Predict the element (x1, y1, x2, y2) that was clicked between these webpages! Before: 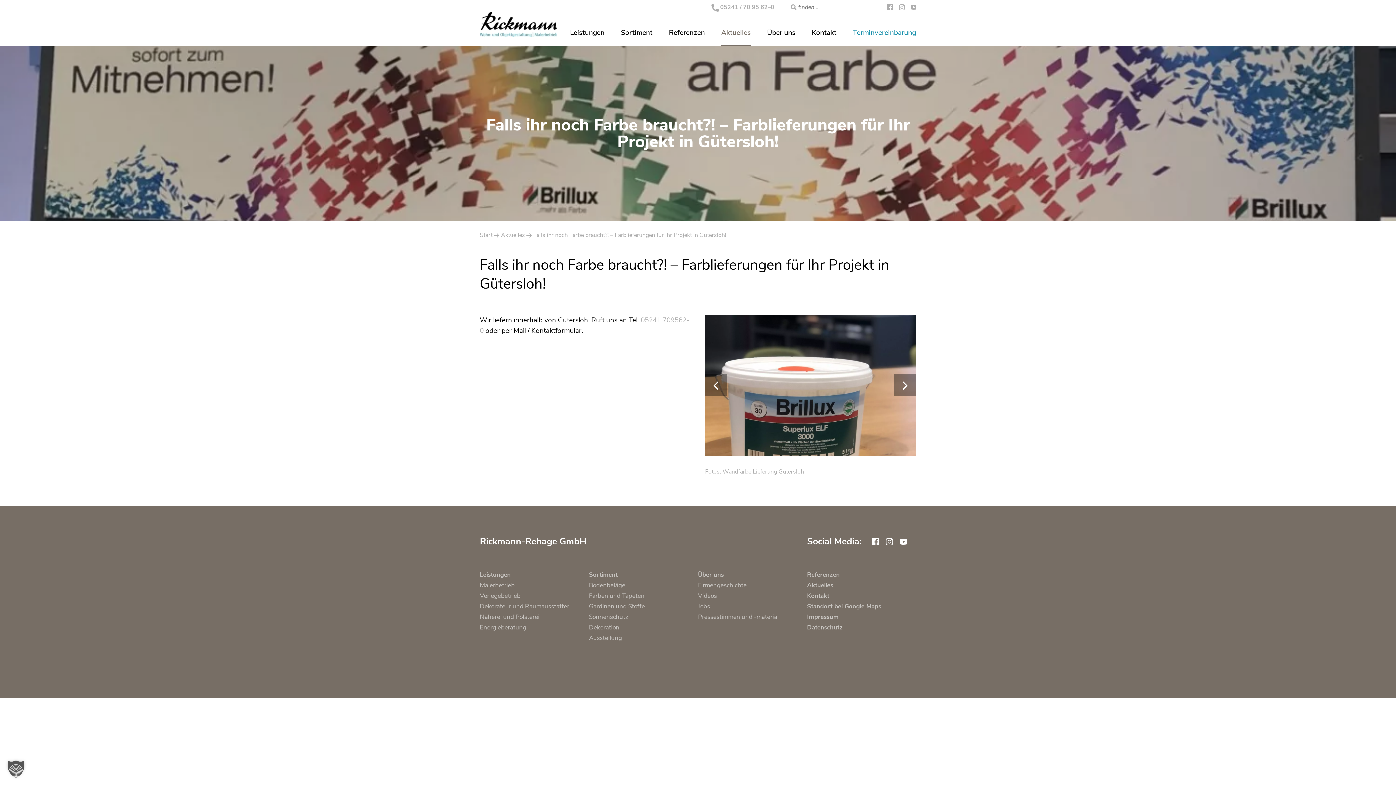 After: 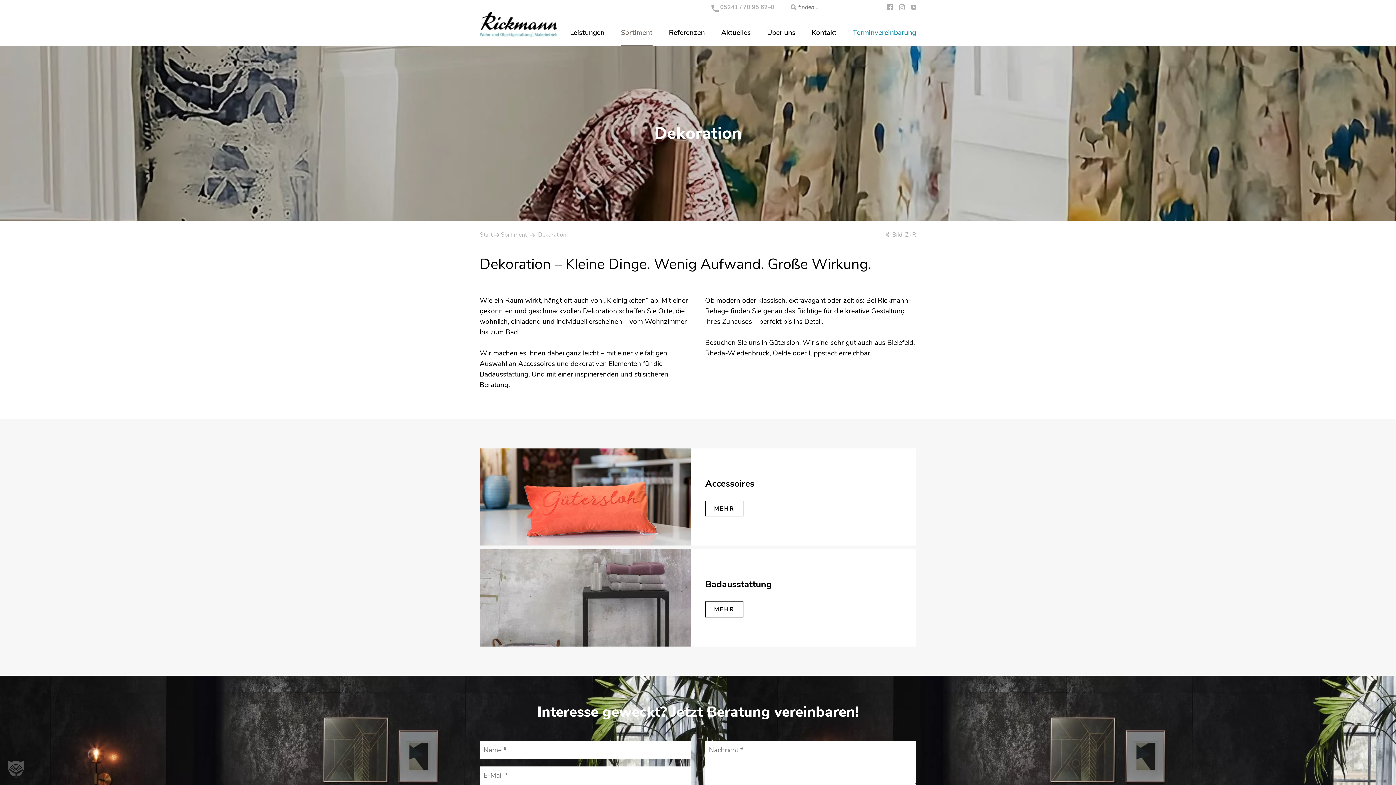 Action: bbox: (589, 622, 683, 632) label: Dekoration